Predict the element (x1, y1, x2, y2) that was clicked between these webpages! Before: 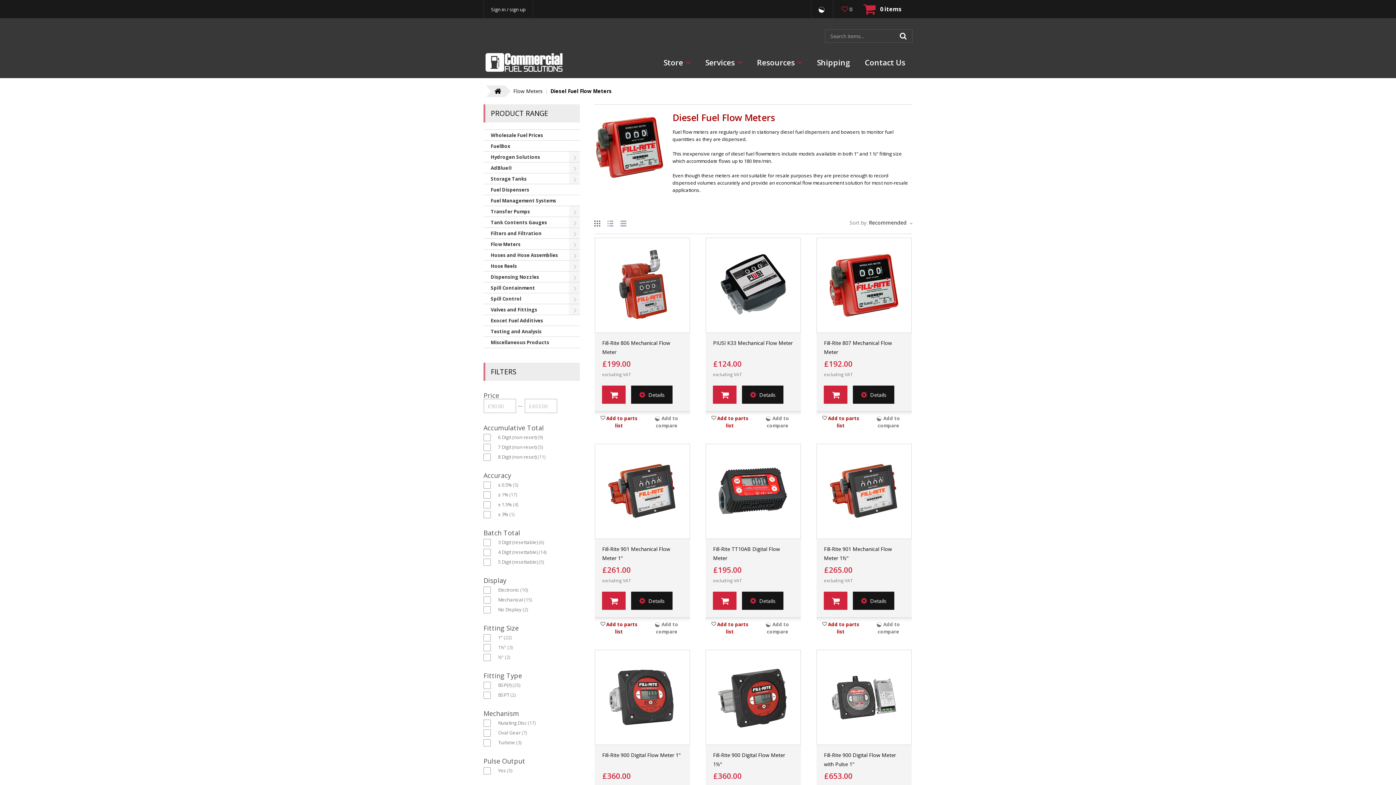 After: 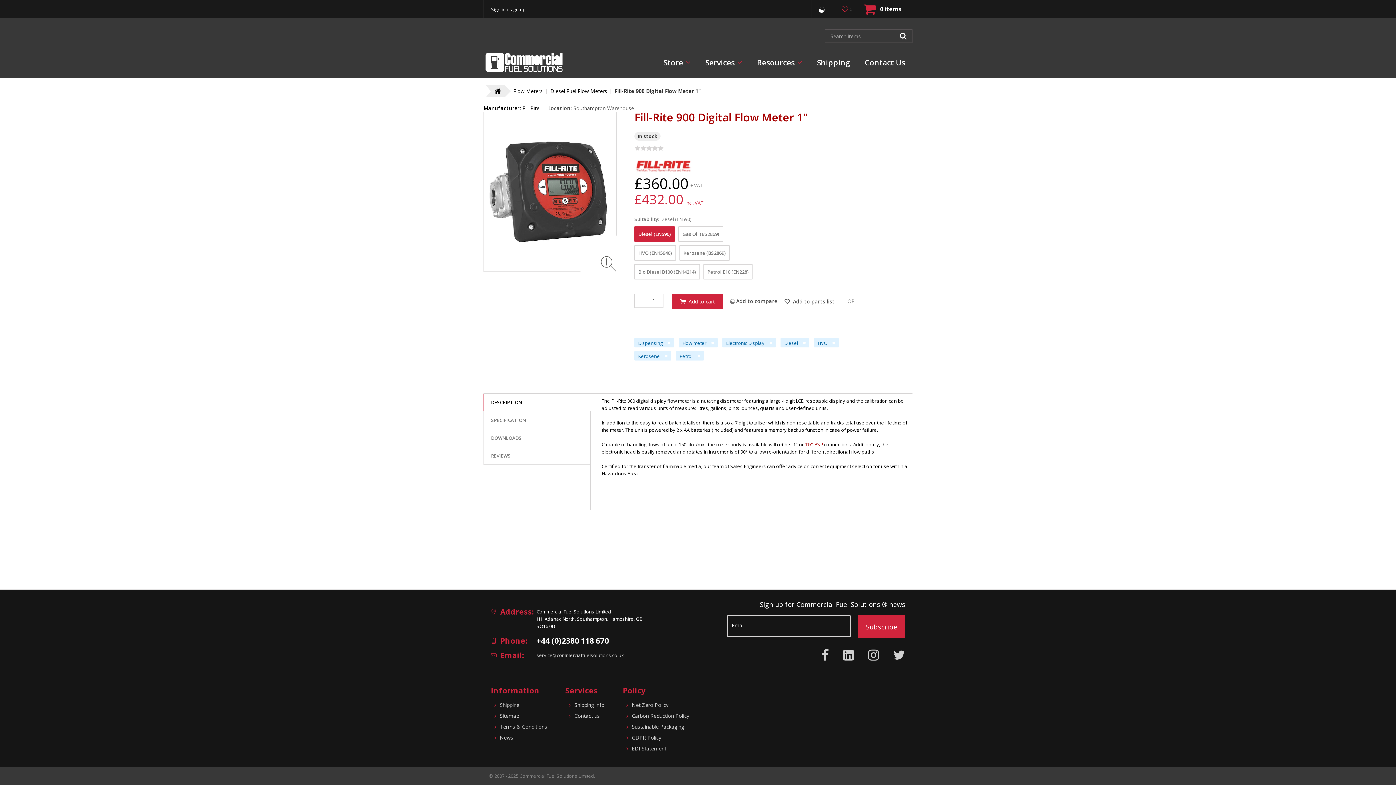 Action: bbox: (595, 650, 689, 745)